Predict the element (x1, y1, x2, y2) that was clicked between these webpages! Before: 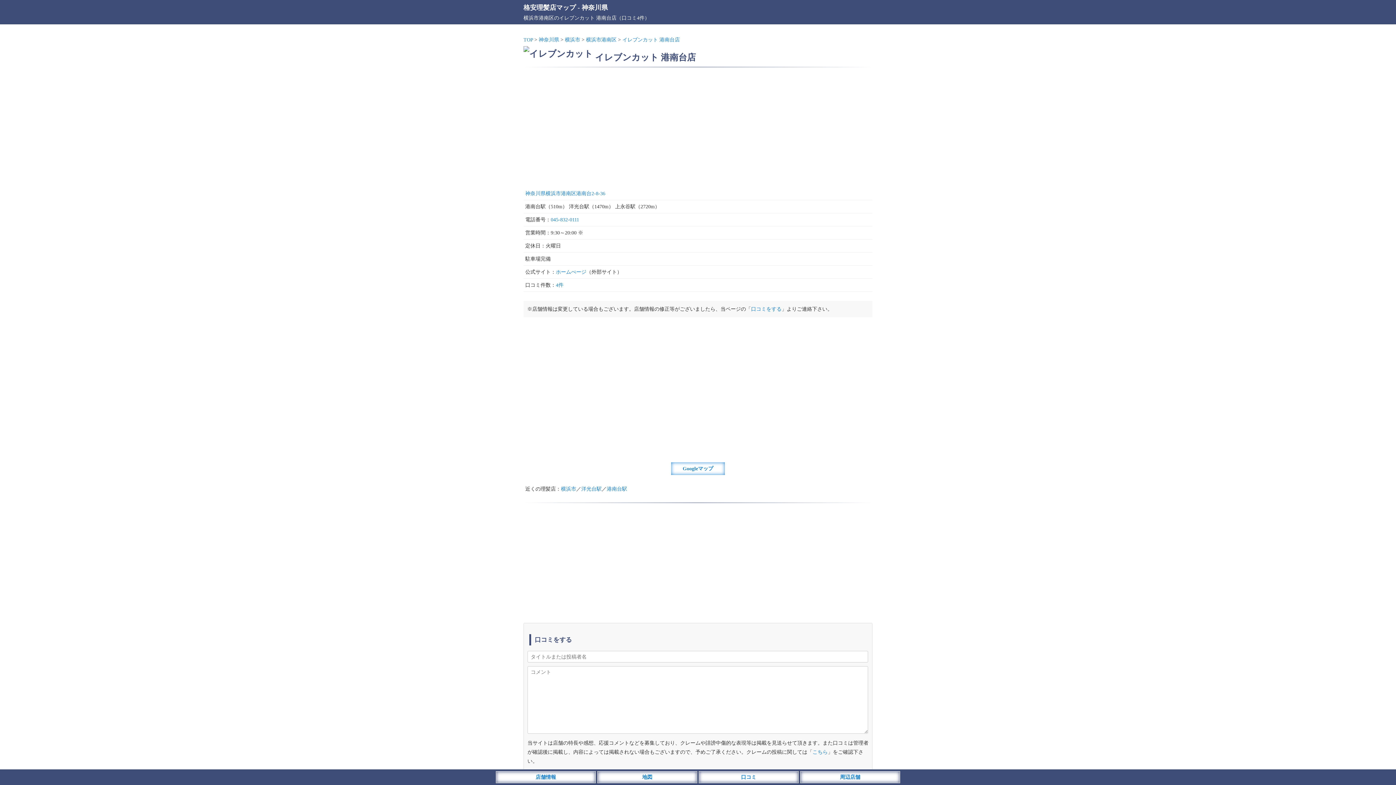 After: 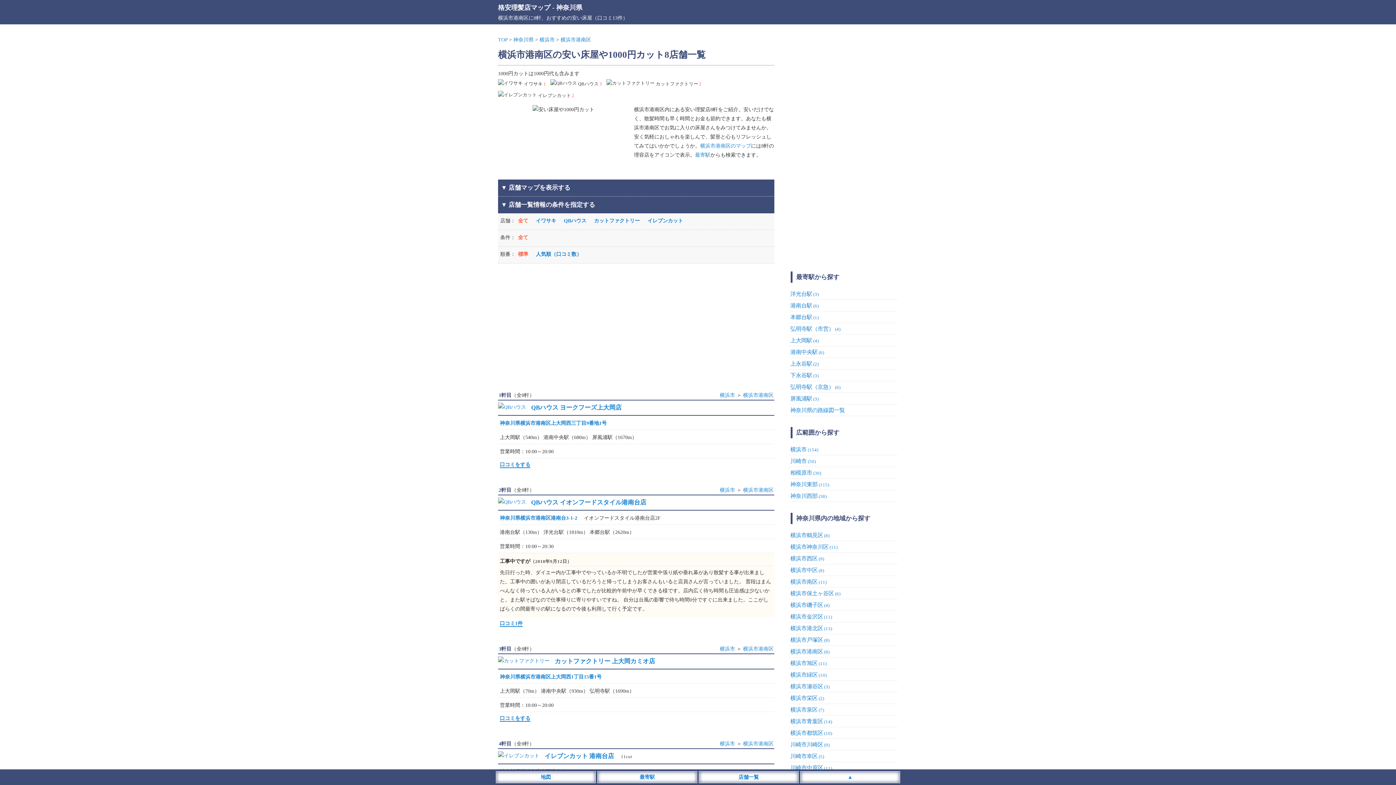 Action: bbox: (586, 37, 616, 42) label: 横浜市港南区